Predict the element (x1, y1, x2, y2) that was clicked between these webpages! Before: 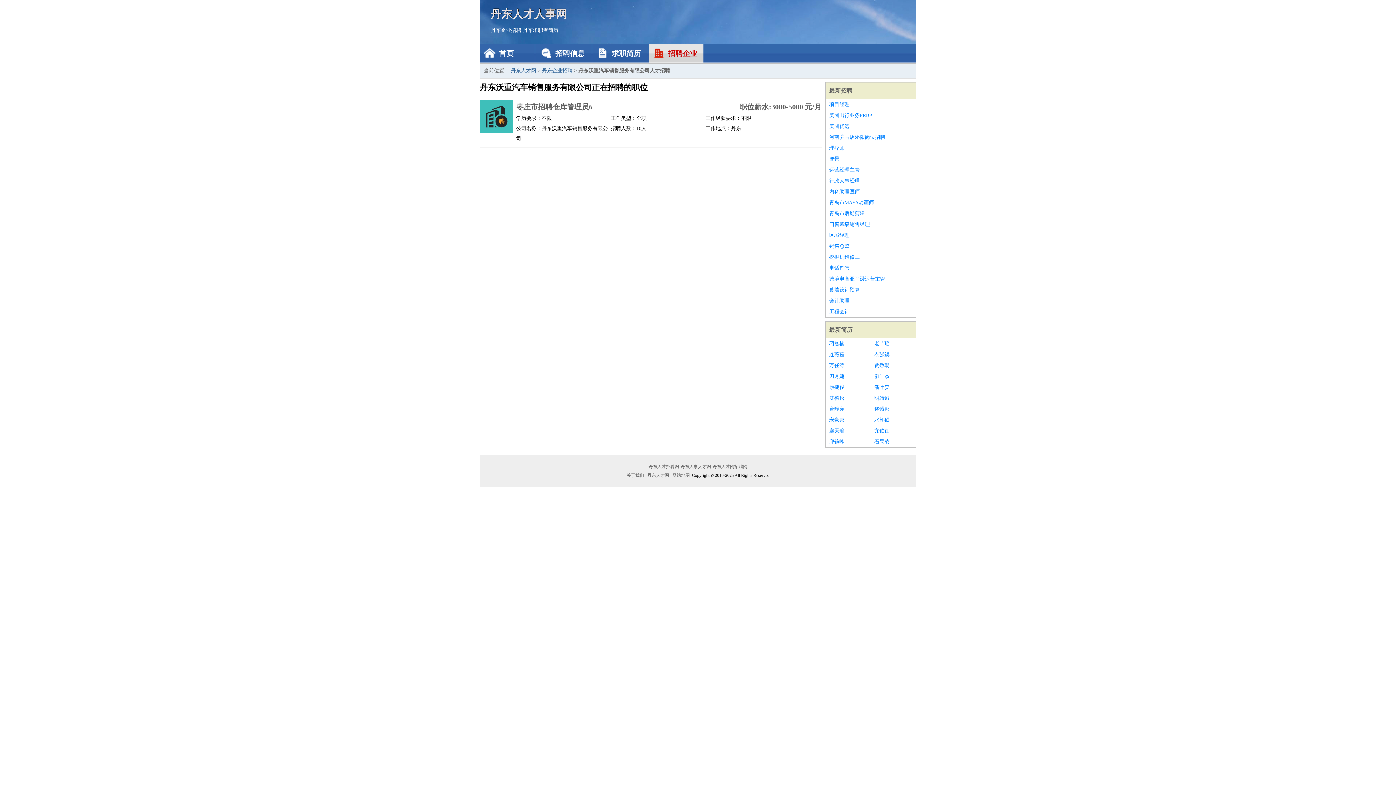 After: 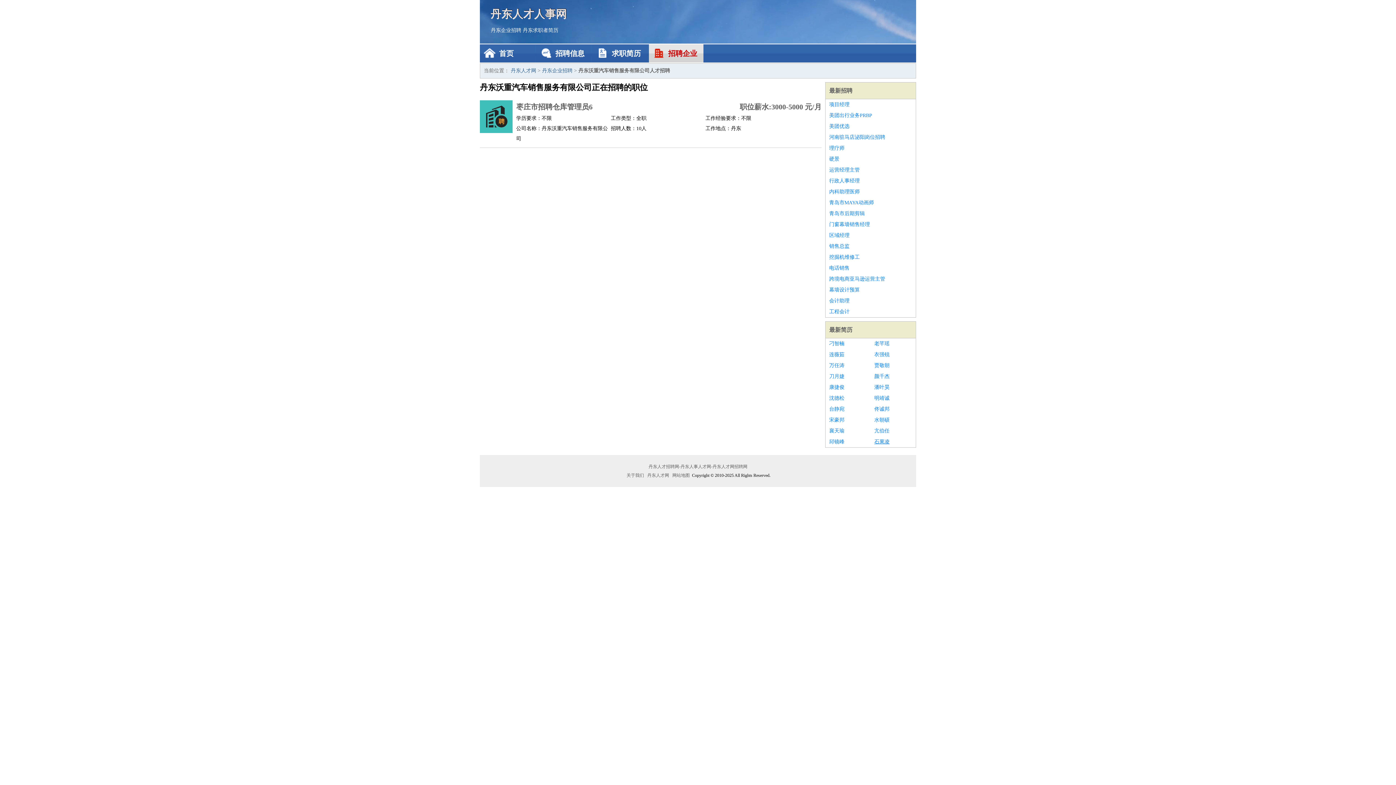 Action: label: 石果凌 bbox: (874, 436, 912, 447)